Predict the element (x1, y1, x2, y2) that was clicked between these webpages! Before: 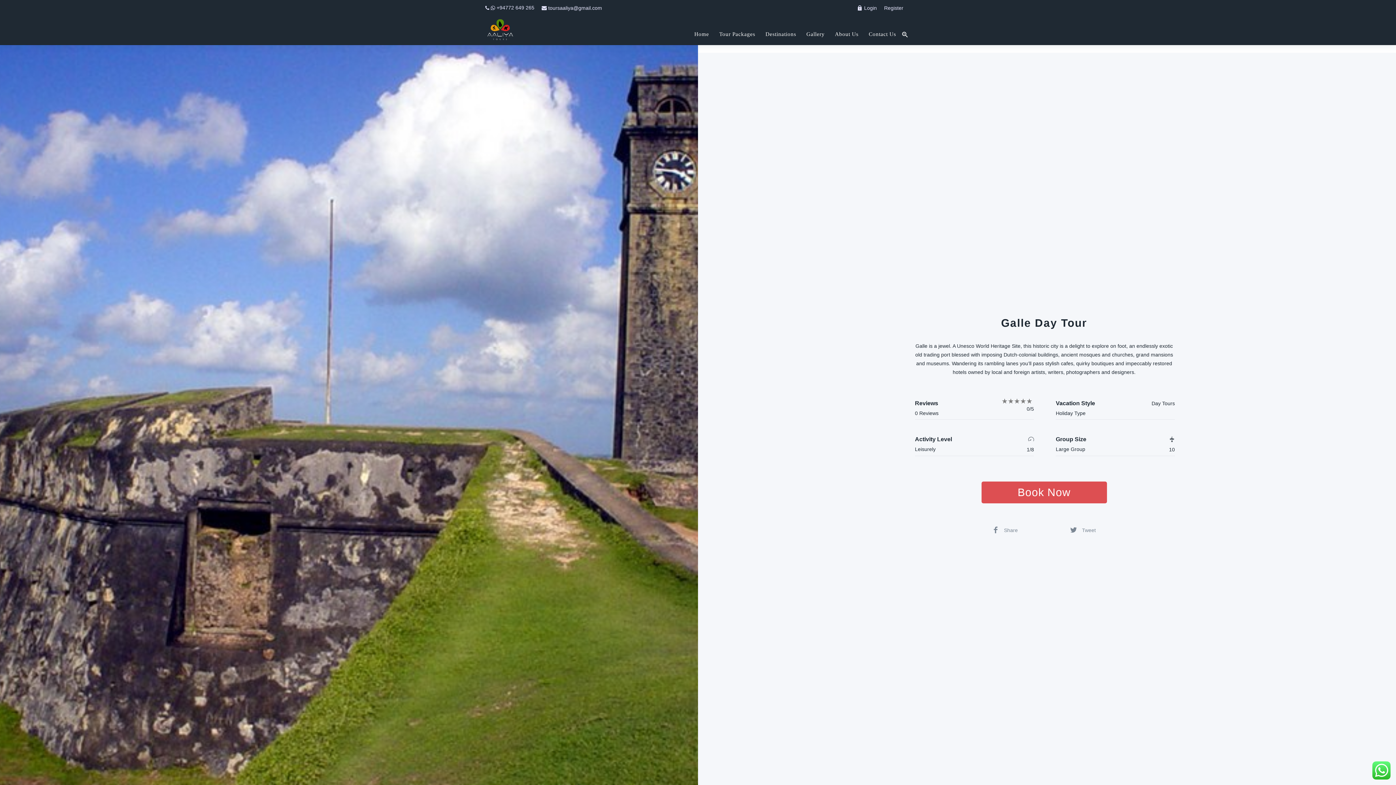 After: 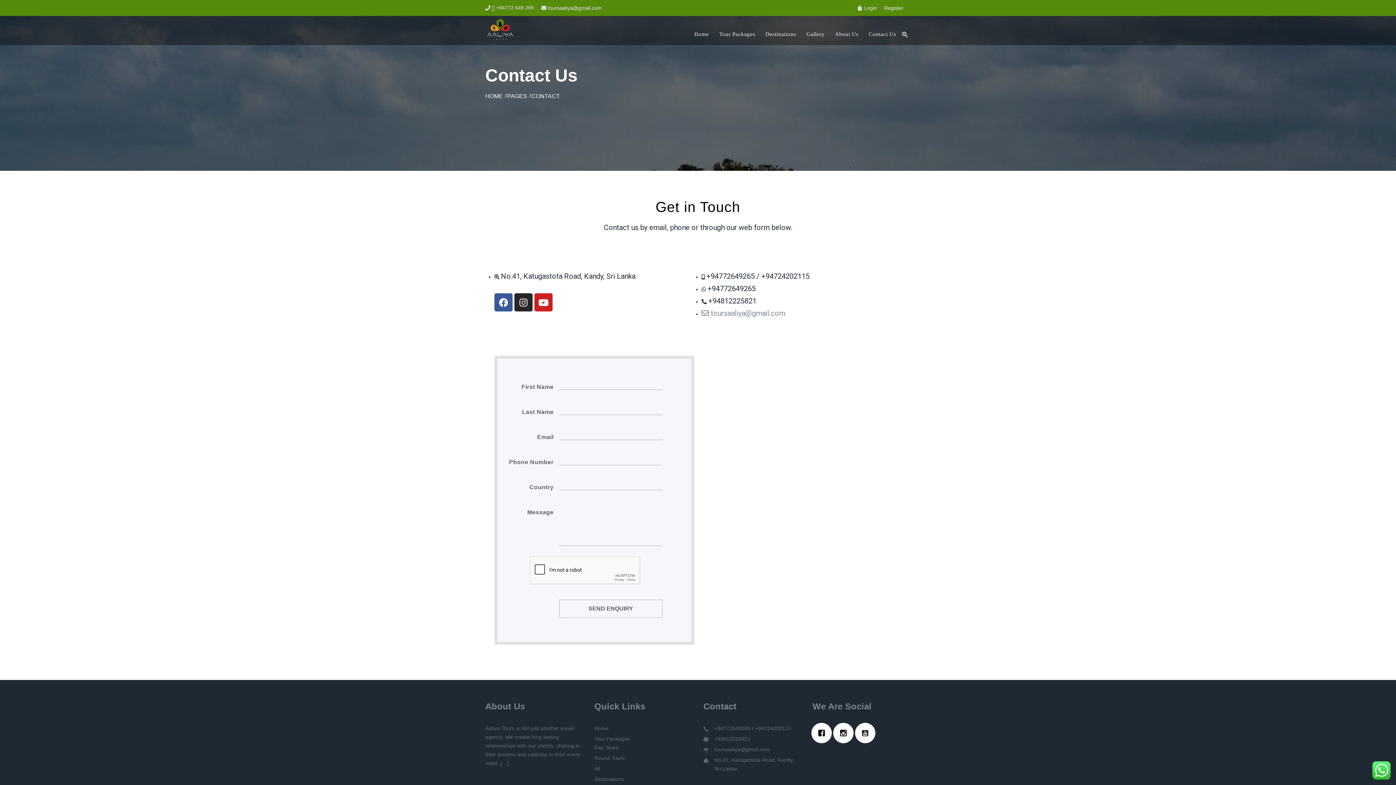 Action: bbox: (868, 30, 896, 53) label: Contact Us